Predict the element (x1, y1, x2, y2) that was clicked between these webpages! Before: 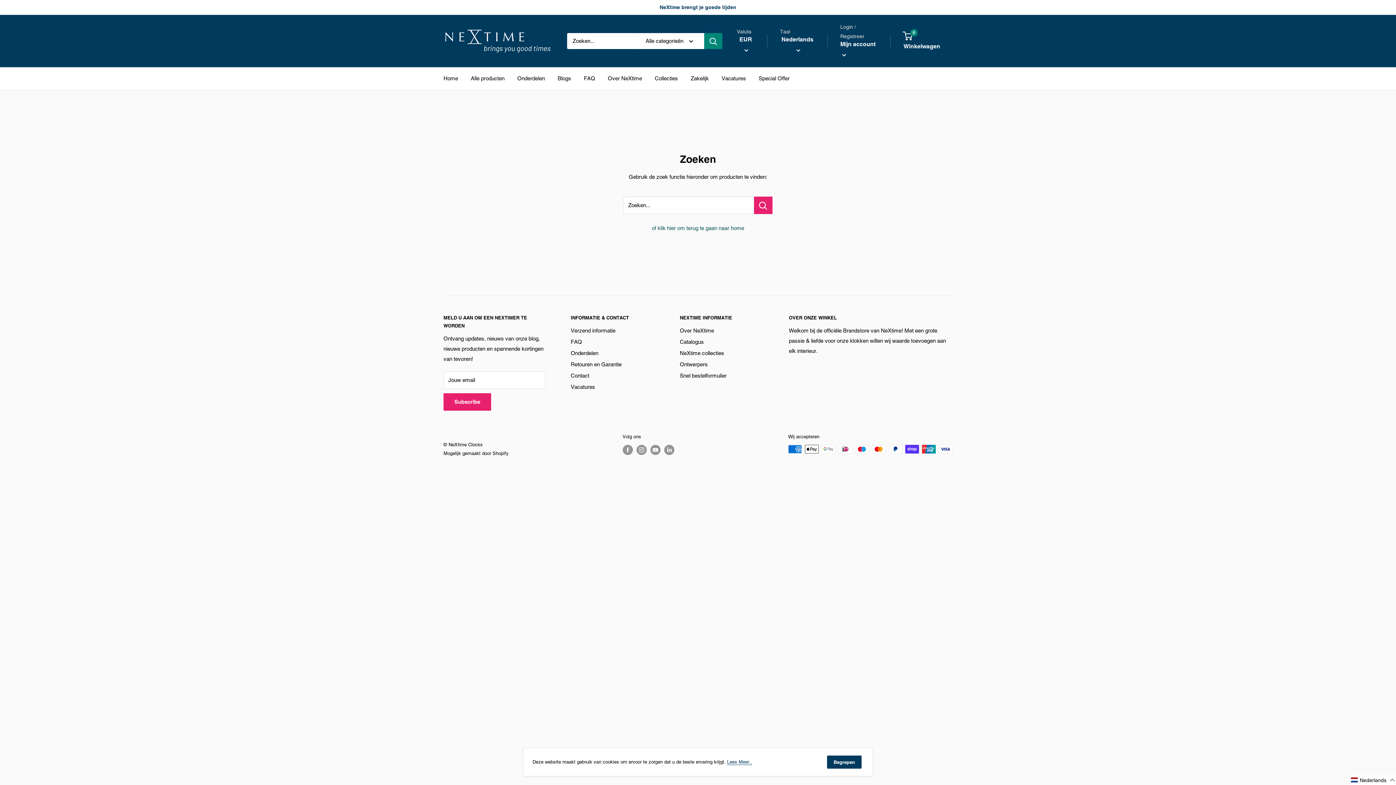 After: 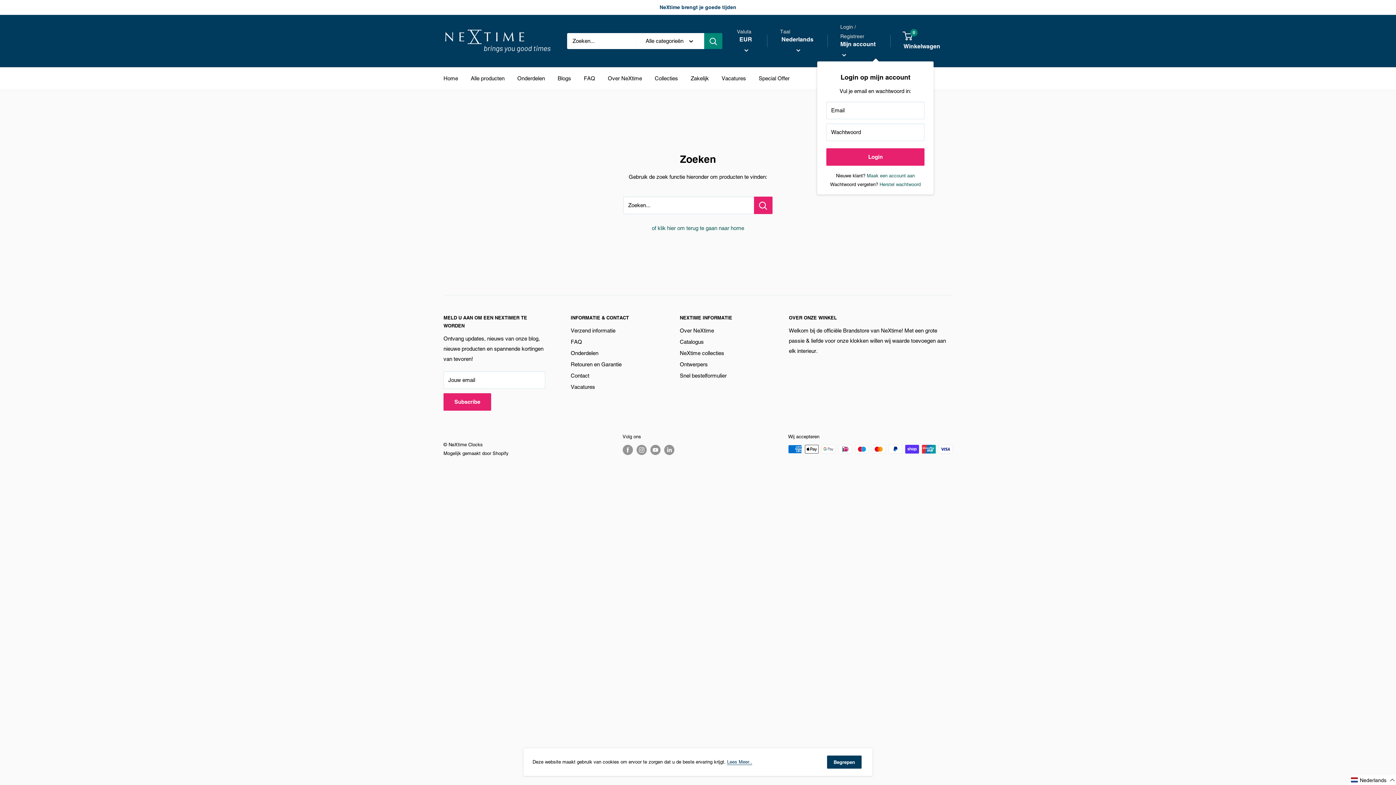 Action: bbox: (840, 38, 878, 60) label: Mijn account 